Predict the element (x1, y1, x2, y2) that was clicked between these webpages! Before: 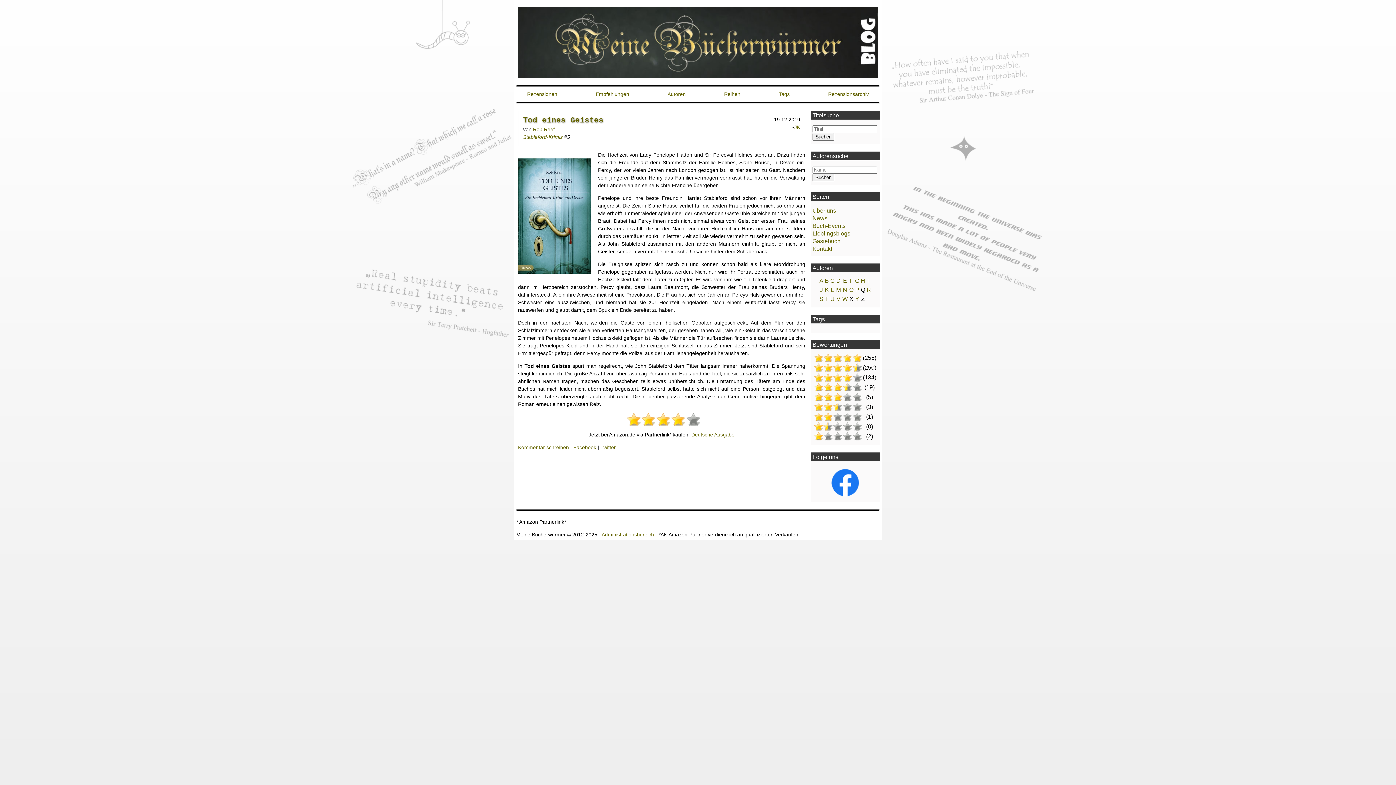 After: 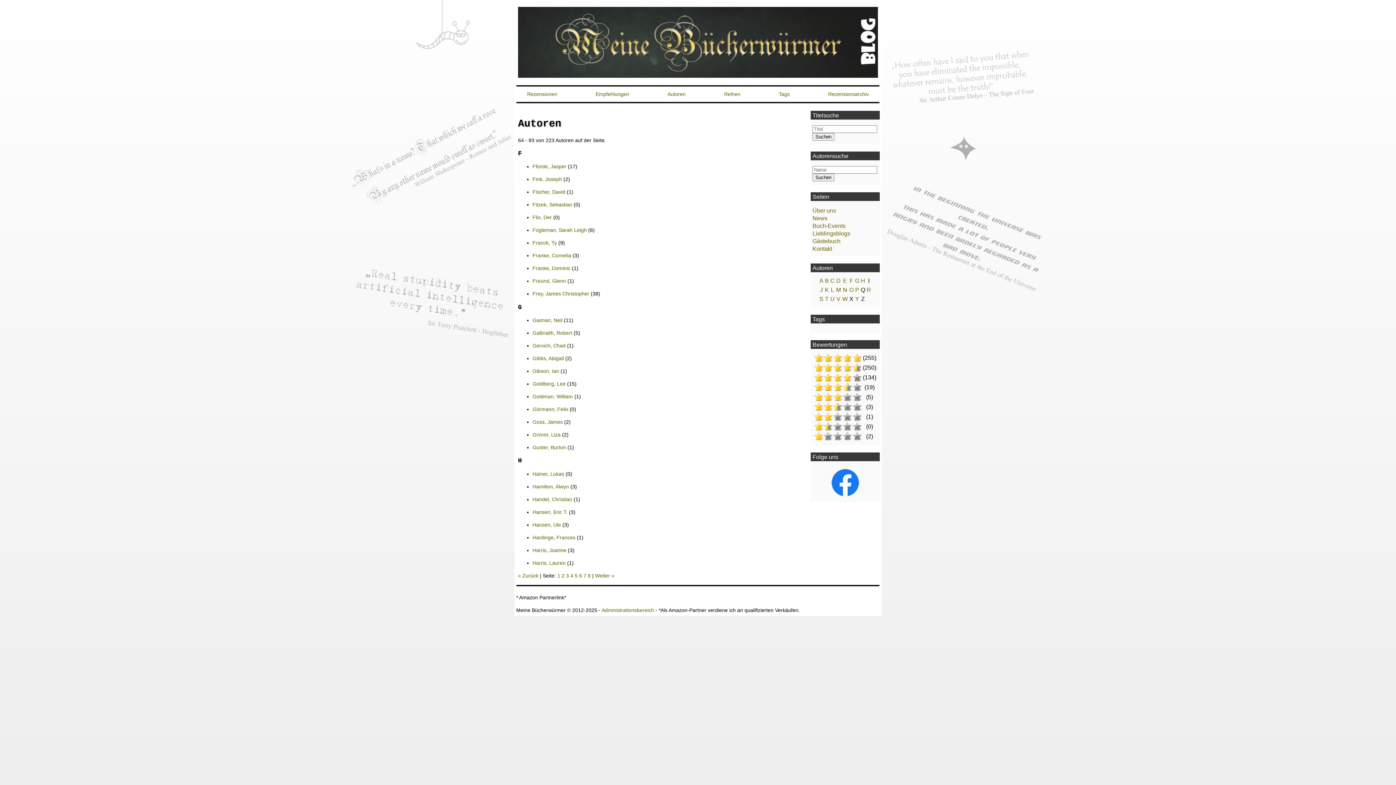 Action: label: F bbox: (849, 277, 853, 284)